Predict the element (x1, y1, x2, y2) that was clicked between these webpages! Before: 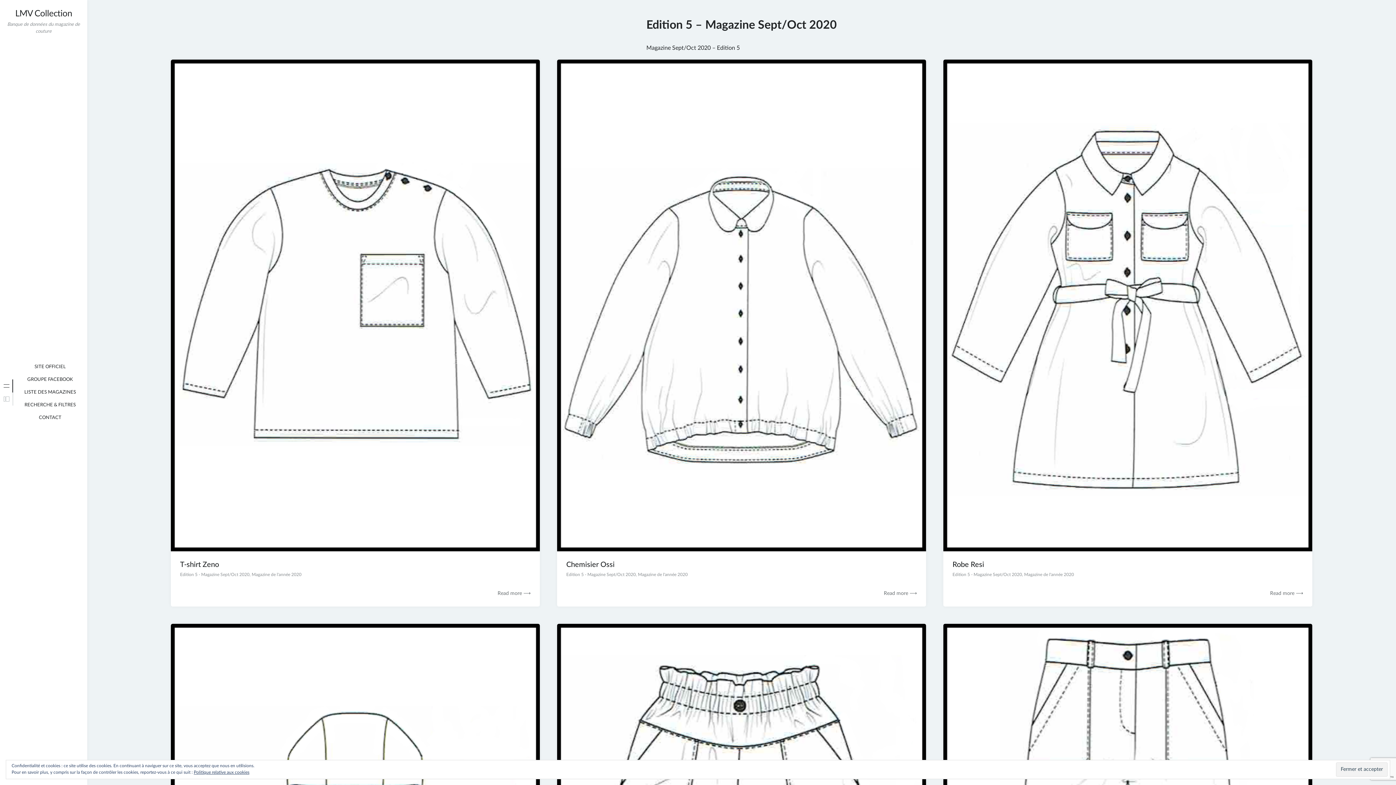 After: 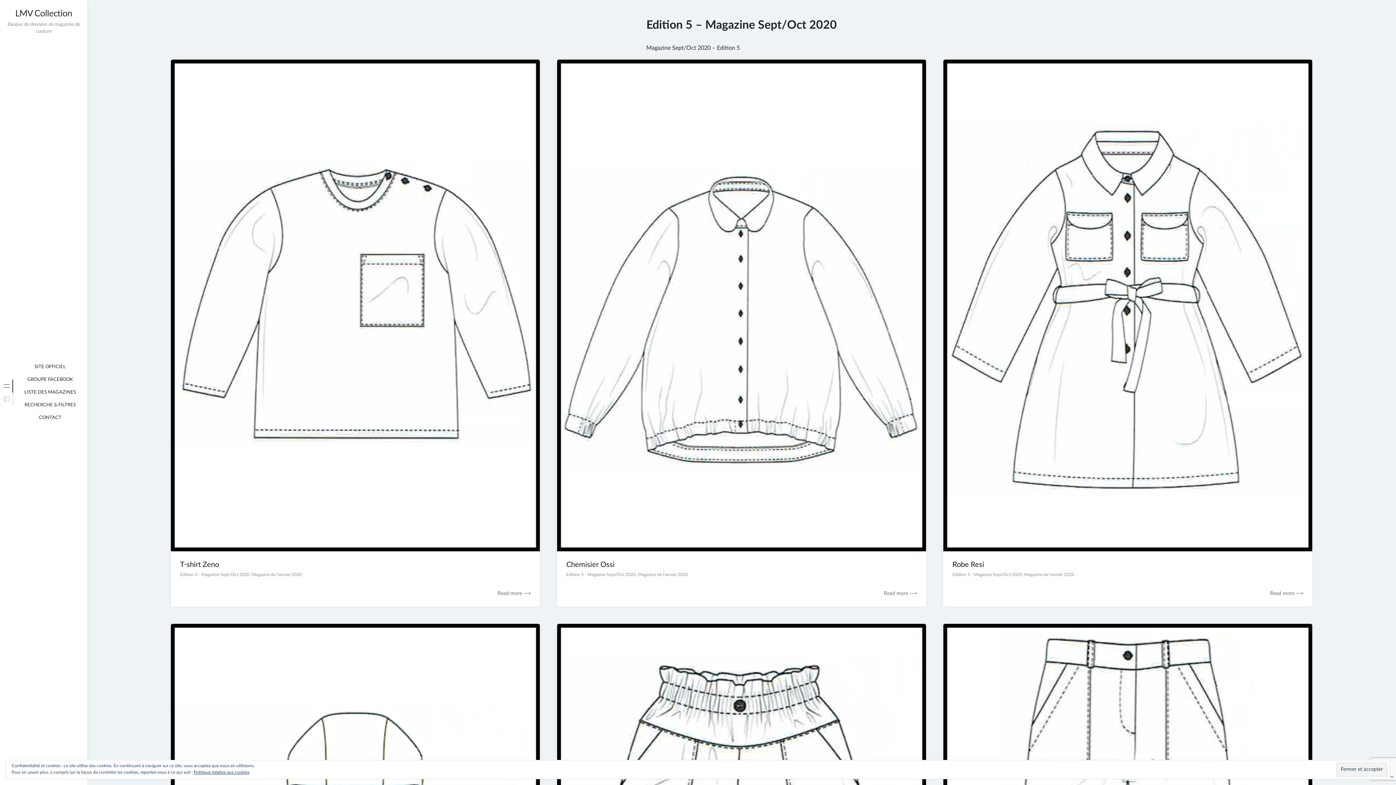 Action: bbox: (952, 572, 1022, 576) label: Edition 5 - Magazine Sept/Oct 2020